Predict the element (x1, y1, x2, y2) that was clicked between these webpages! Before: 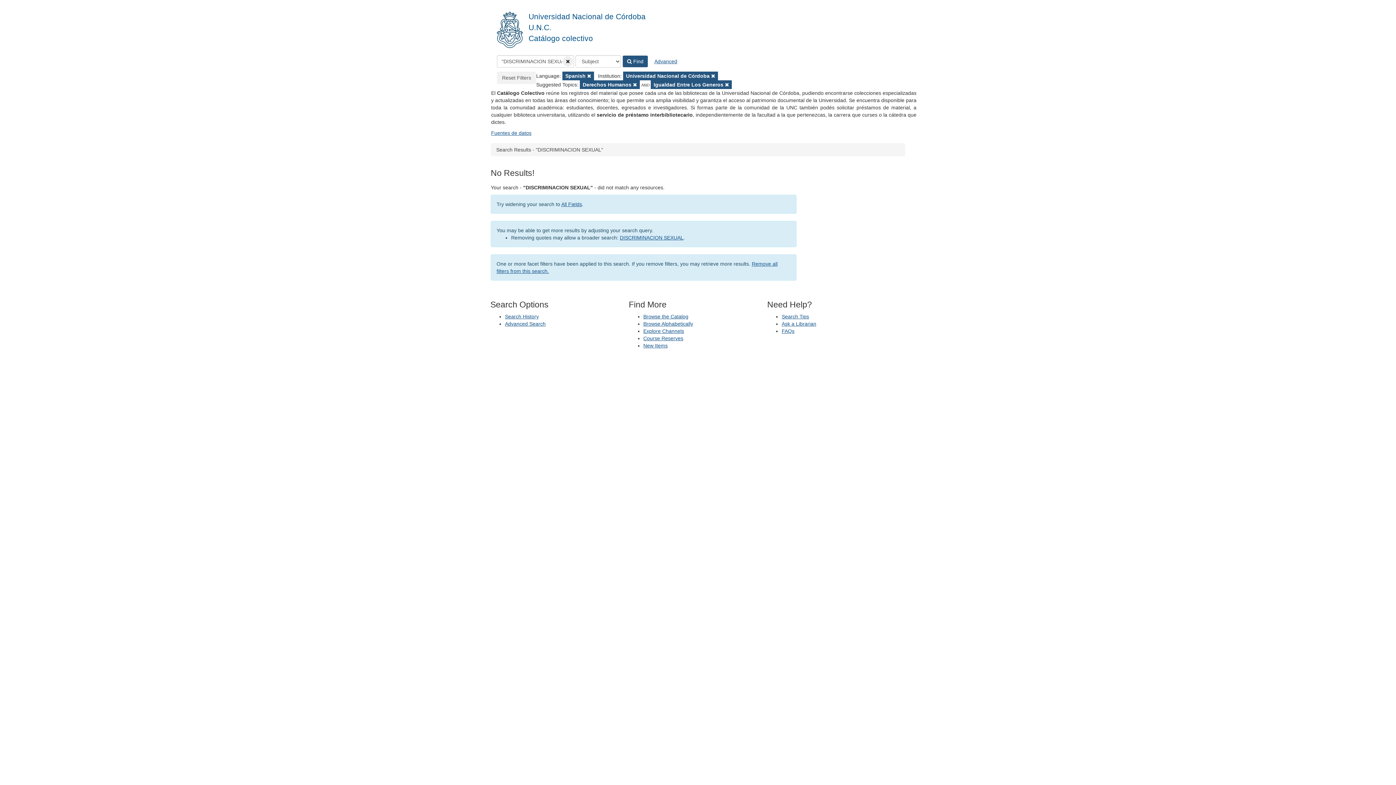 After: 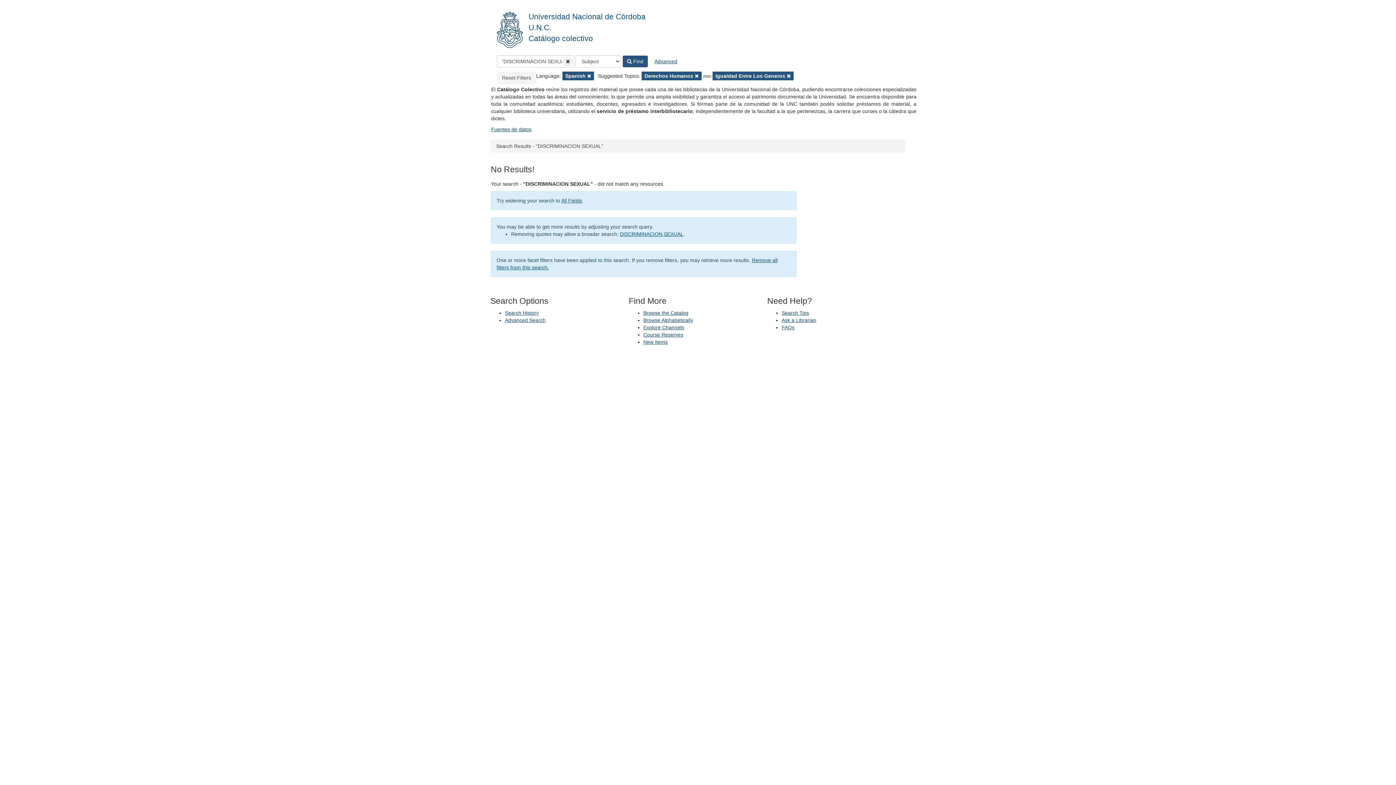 Action: label: Remove Filter
Universidad Nacional de Córdoba  bbox: (623, 71, 718, 80)